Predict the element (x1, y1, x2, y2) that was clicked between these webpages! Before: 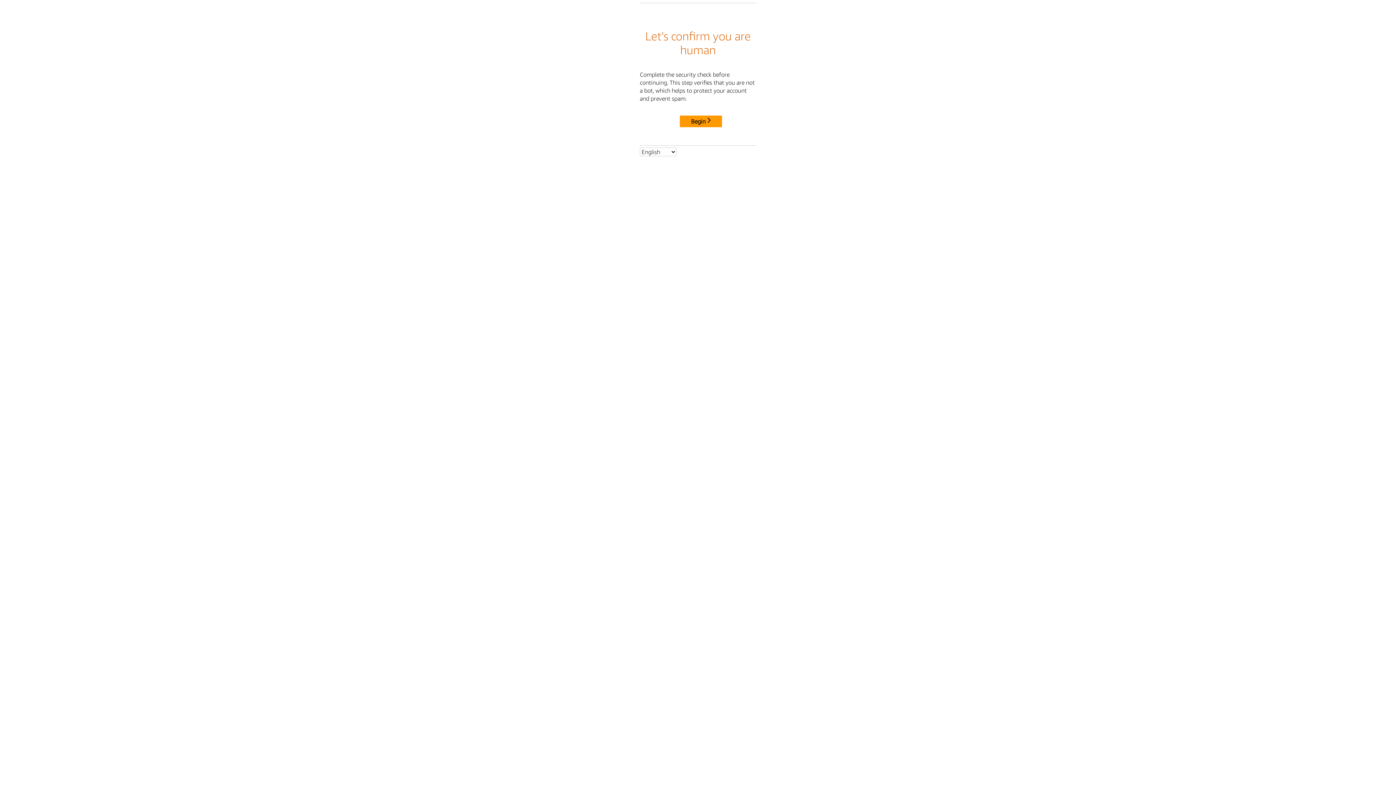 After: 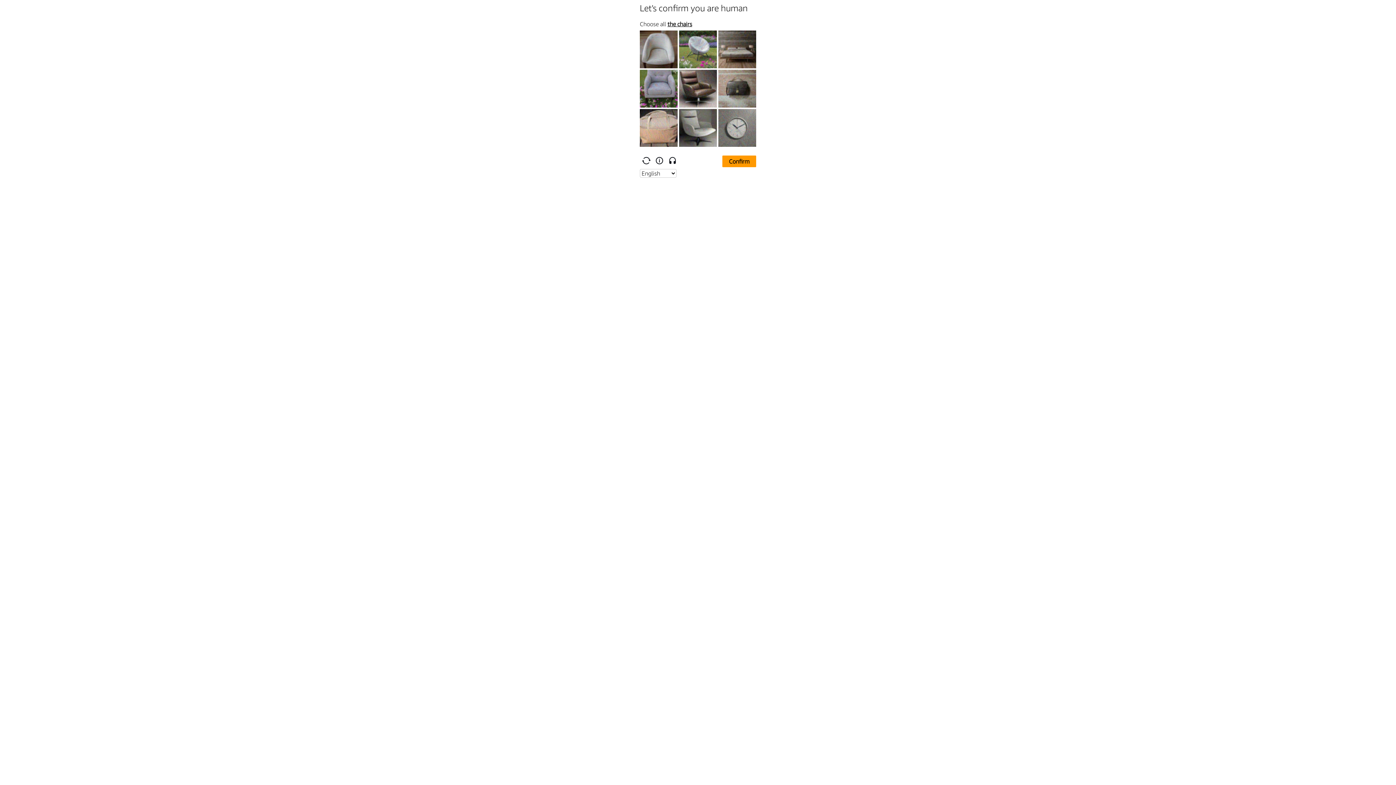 Action: bbox: (680, 115, 722, 127) label: Begin